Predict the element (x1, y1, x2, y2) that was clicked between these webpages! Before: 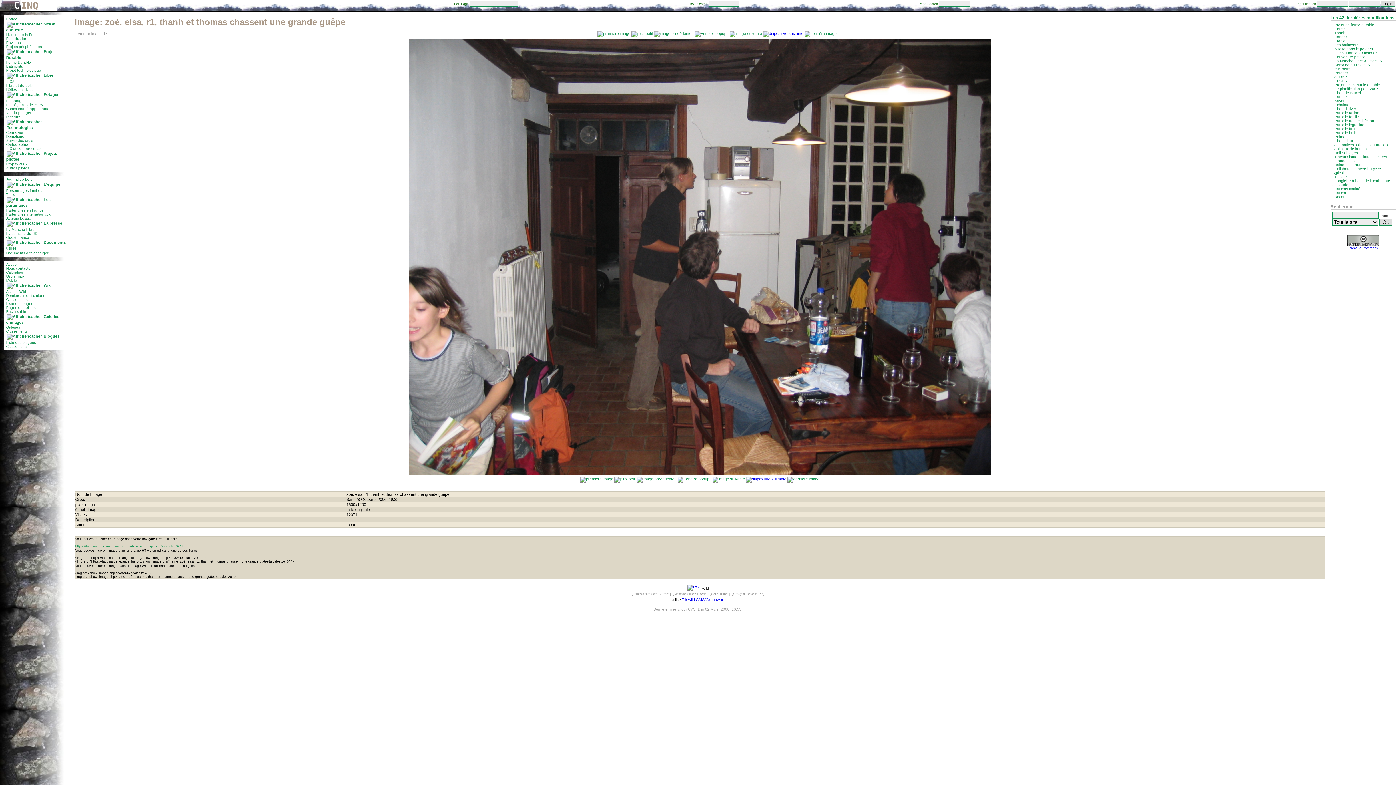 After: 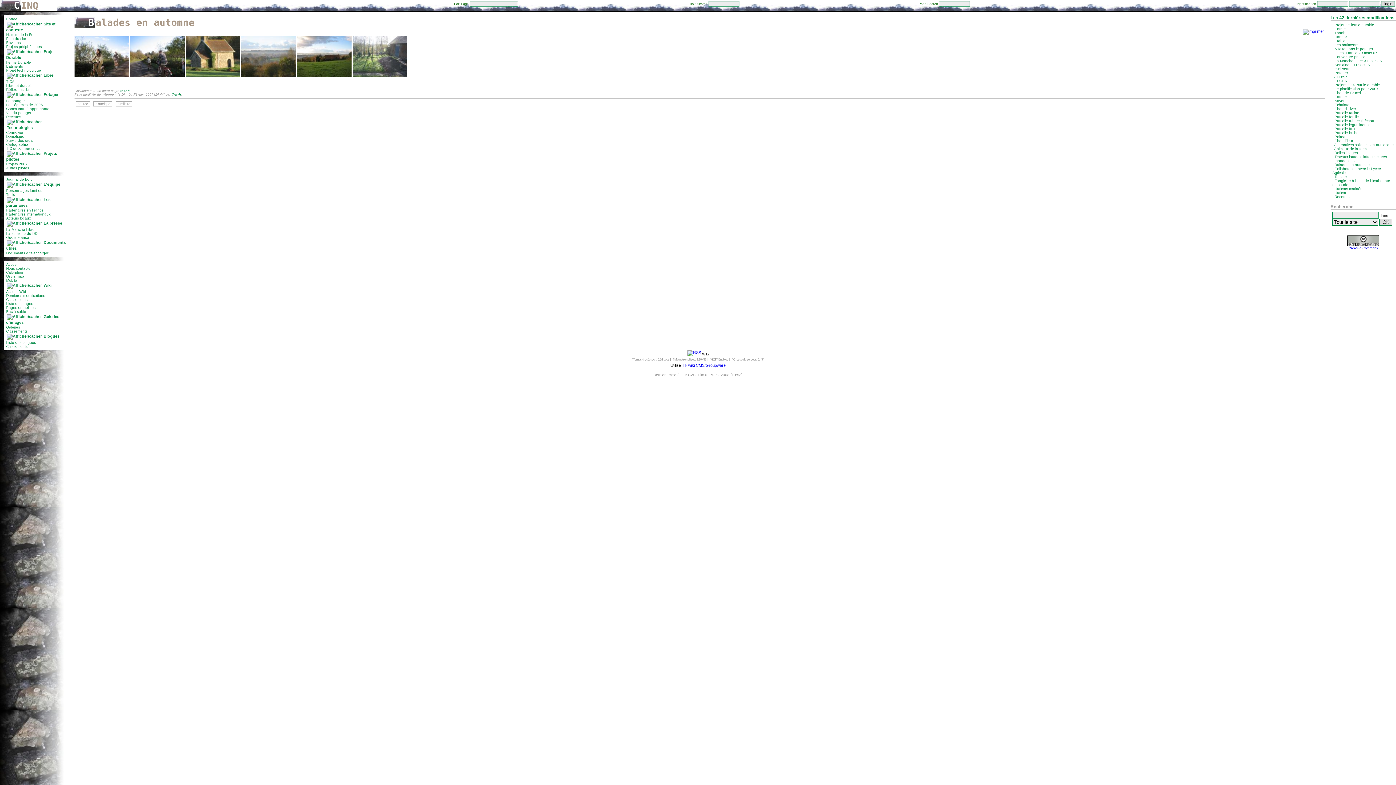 Action: bbox: (1334, 162, 1370, 166) label: Balades en automne